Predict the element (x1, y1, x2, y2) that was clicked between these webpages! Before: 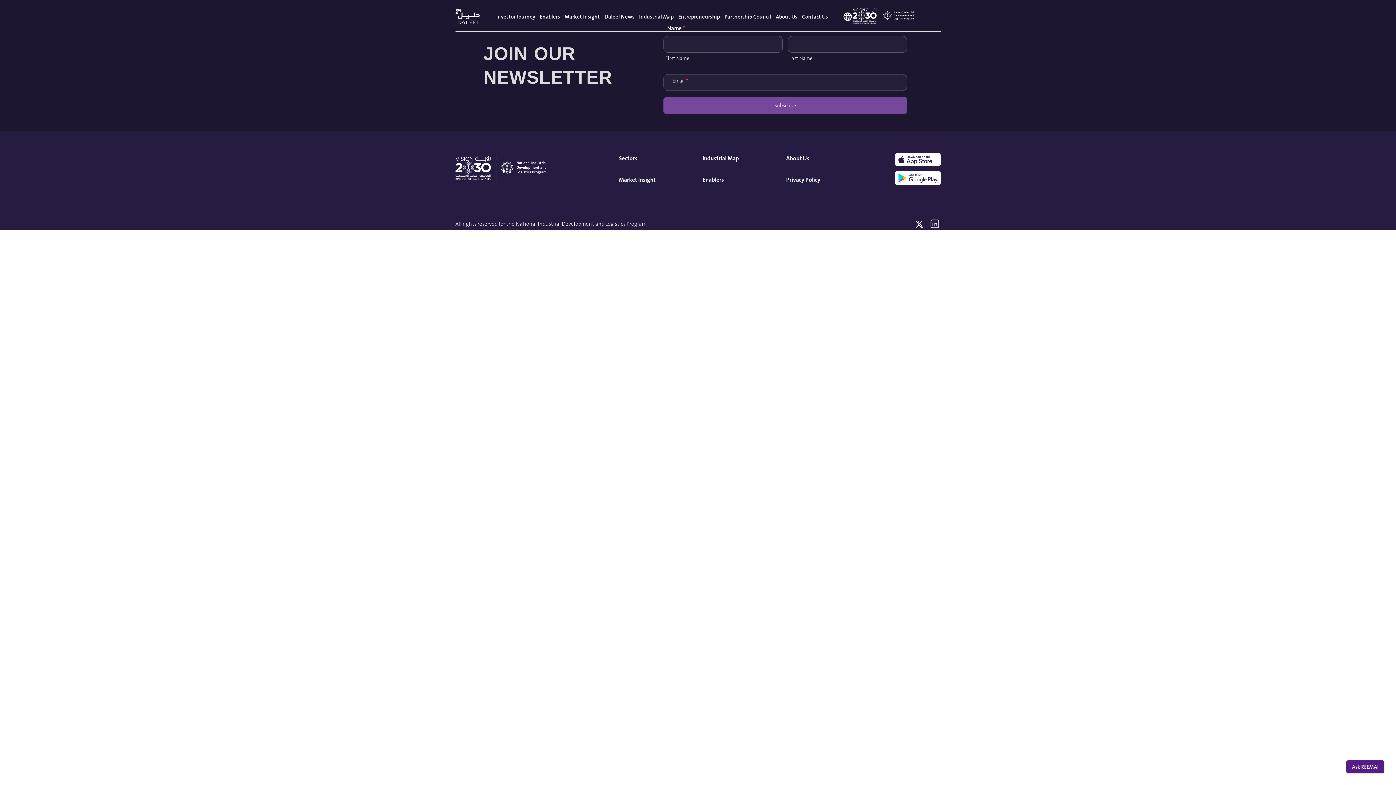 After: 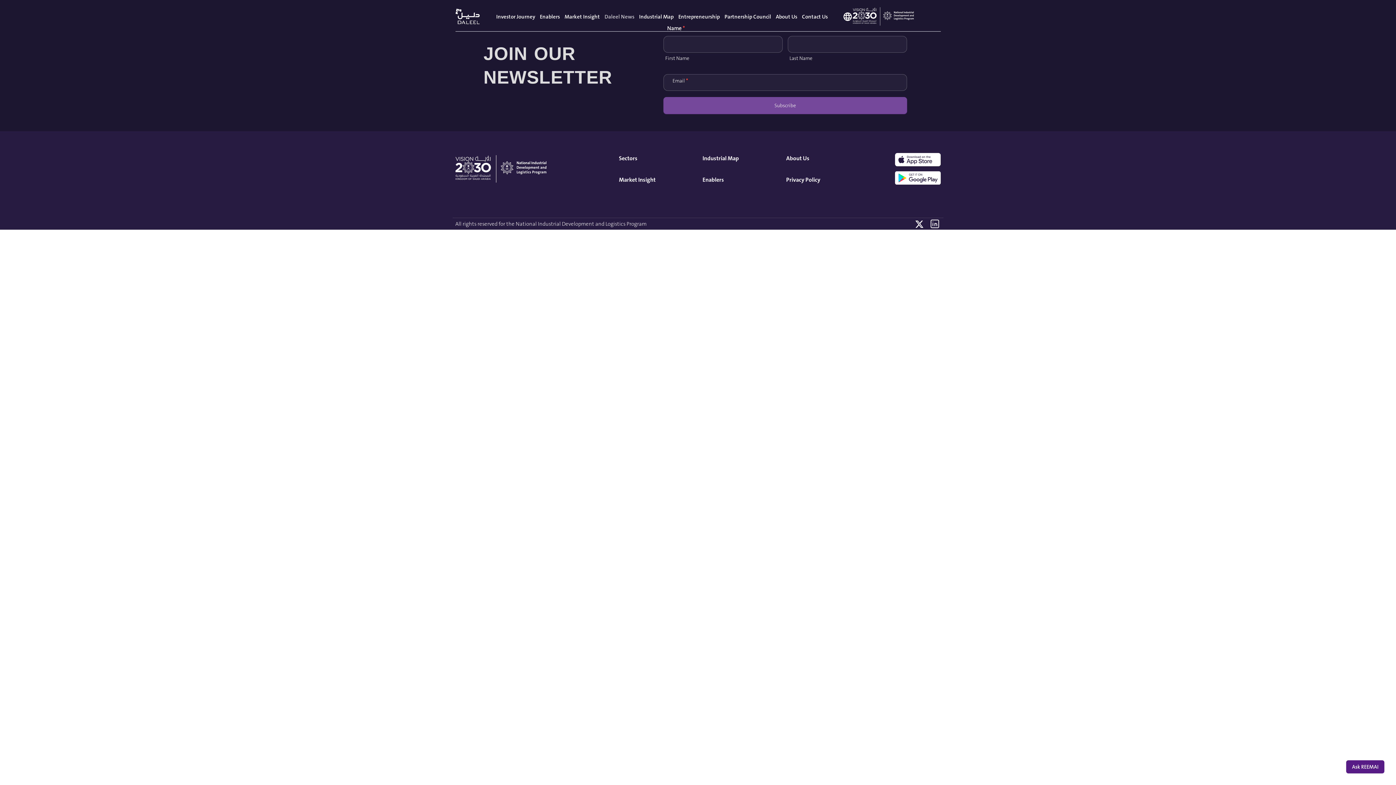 Action: label: Daleel News bbox: (602, 10, 636, 22)